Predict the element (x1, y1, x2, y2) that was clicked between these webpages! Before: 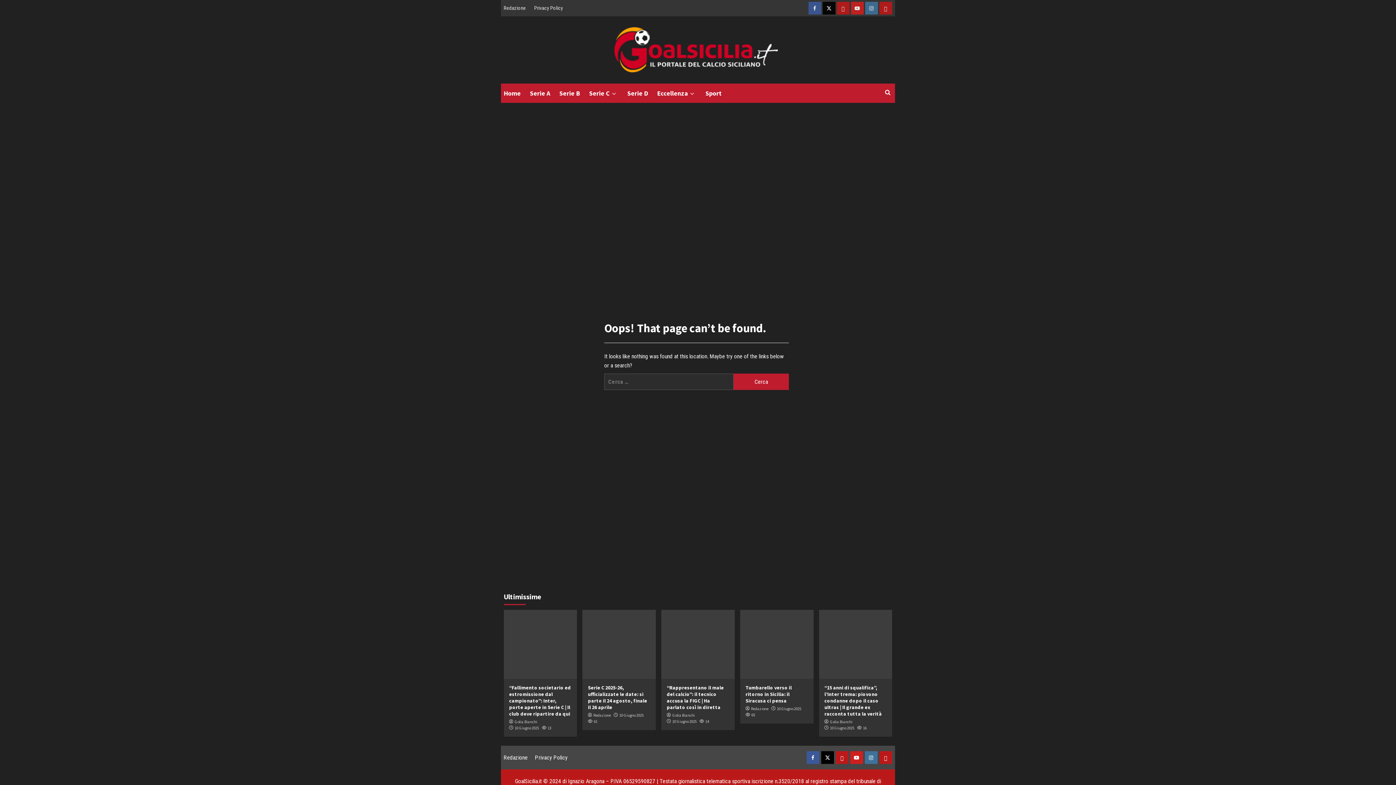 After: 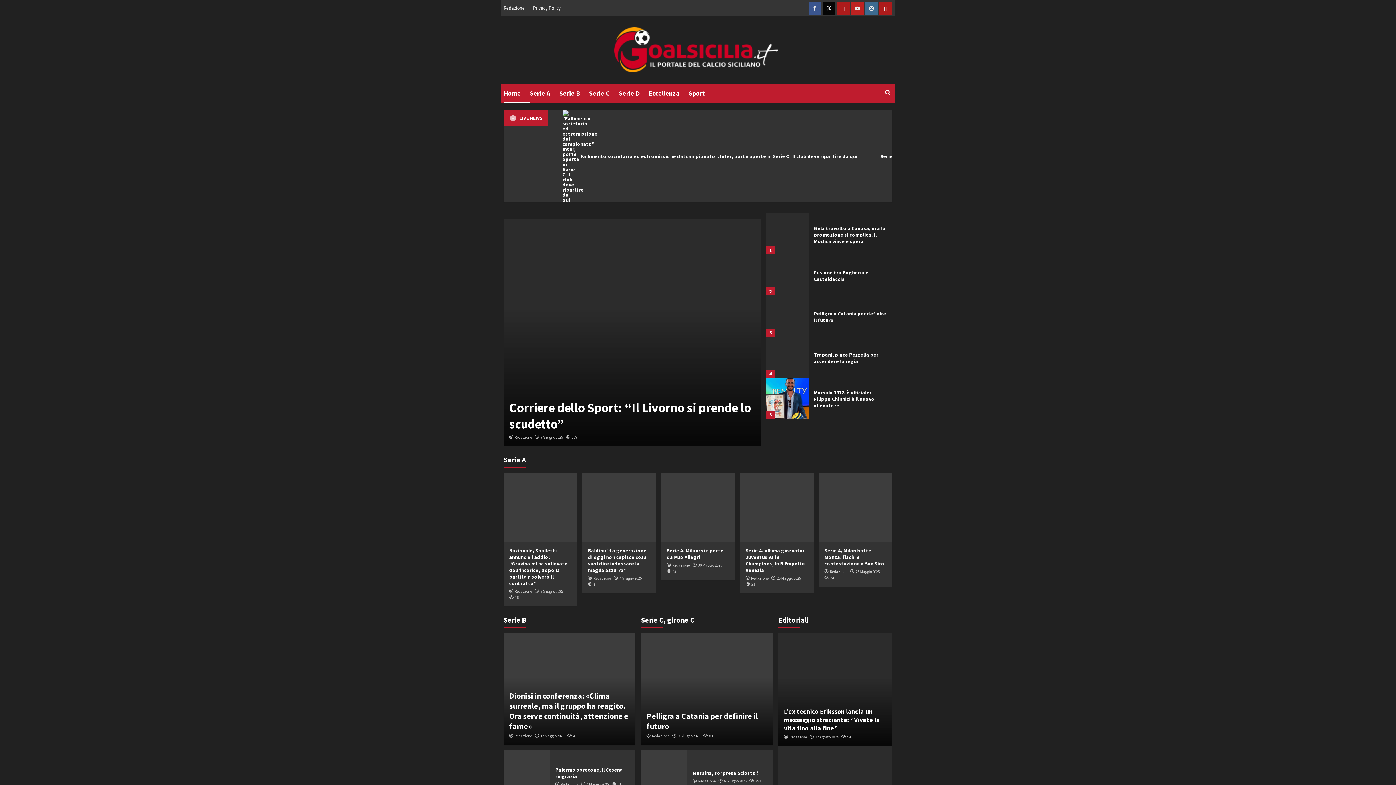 Action: label: Home bbox: (503, 83, 530, 102)